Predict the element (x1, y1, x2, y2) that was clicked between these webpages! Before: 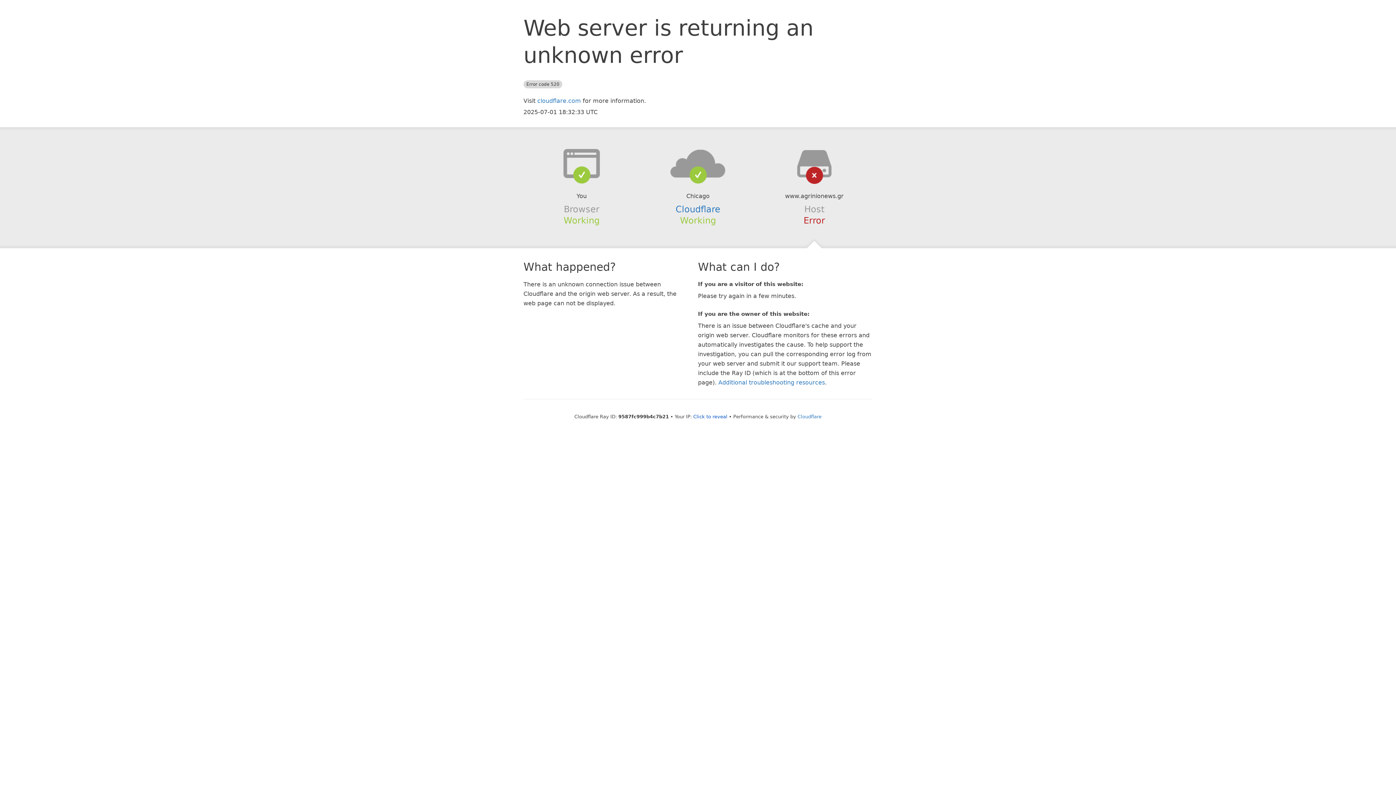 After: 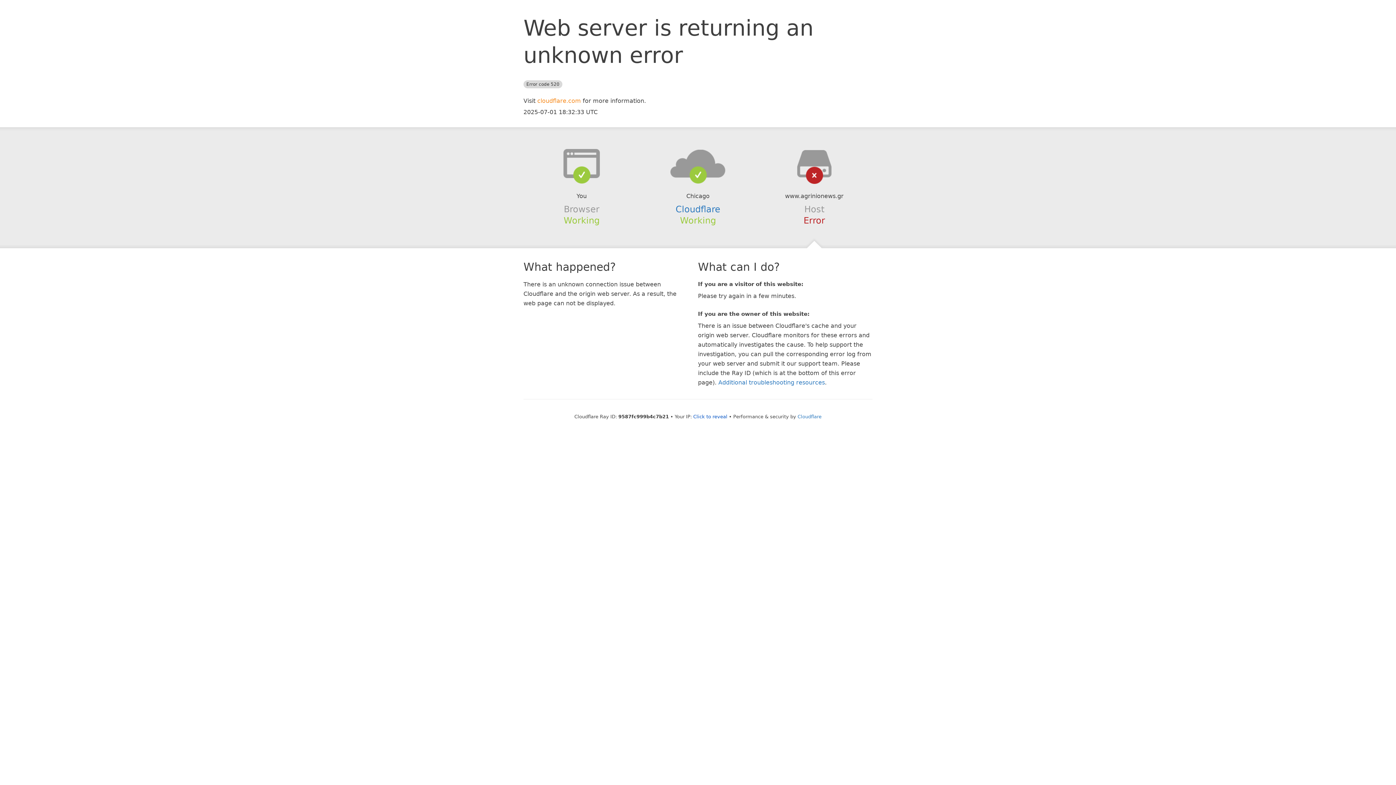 Action: bbox: (537, 97, 581, 104) label: cloudflare.com